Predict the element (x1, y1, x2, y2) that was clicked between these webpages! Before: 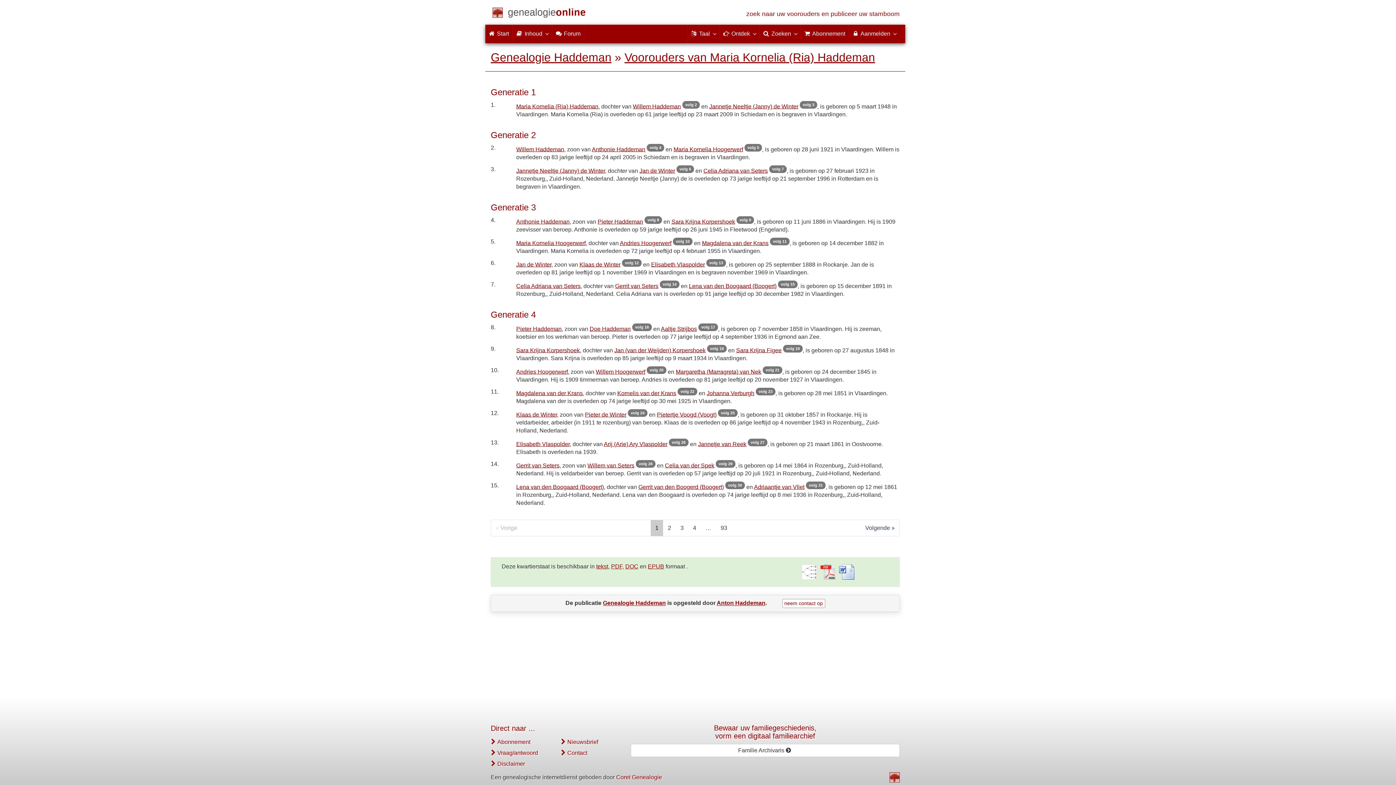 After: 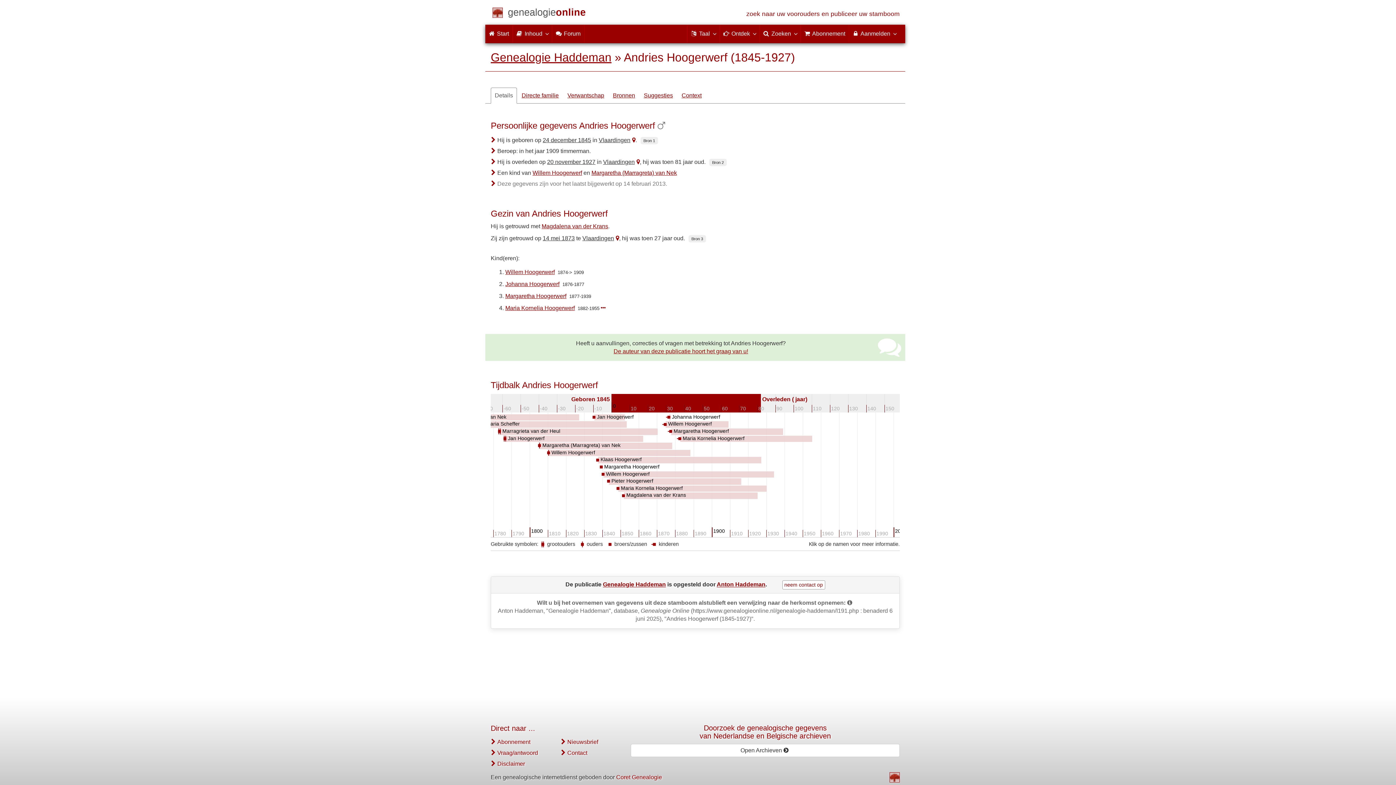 Action: bbox: (516, 368, 568, 375) label: Andries Hoogerwerf